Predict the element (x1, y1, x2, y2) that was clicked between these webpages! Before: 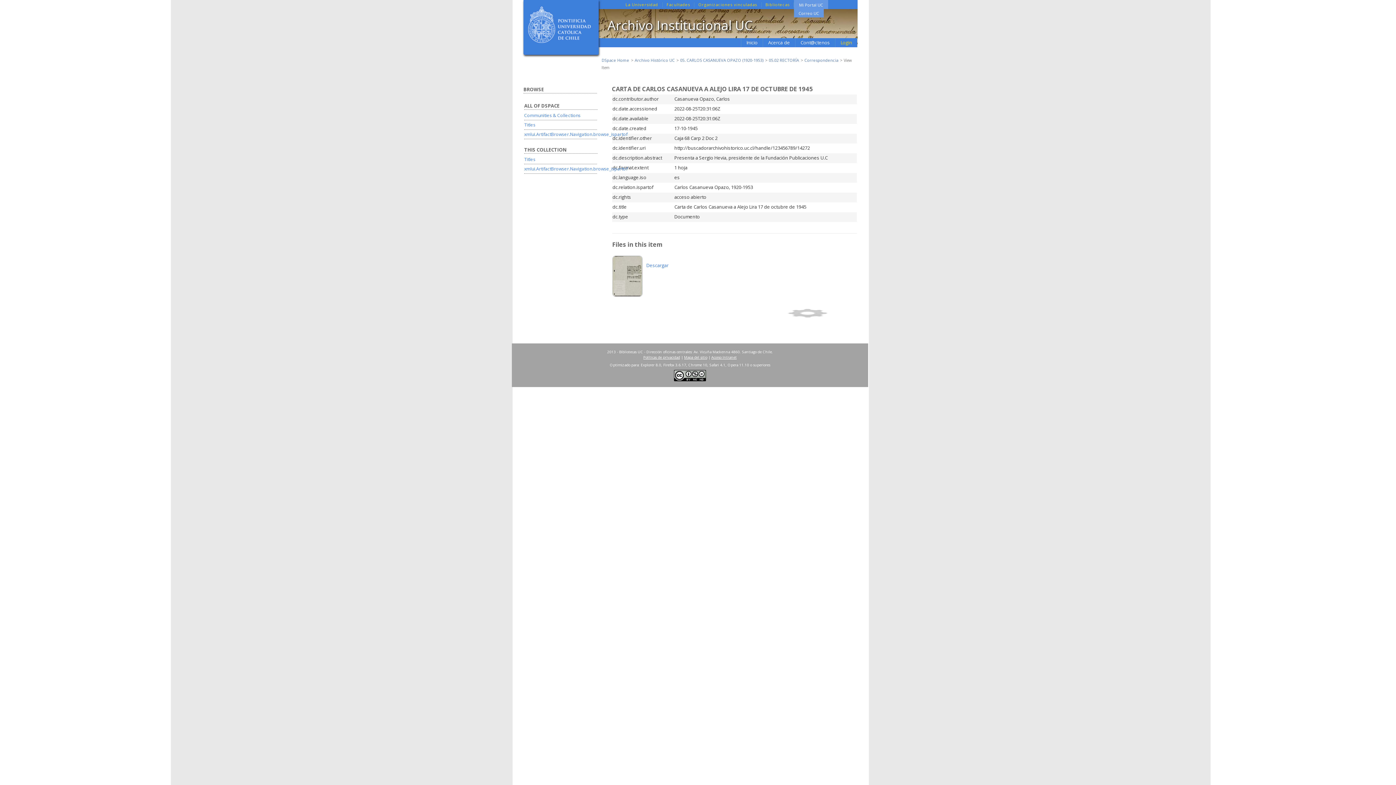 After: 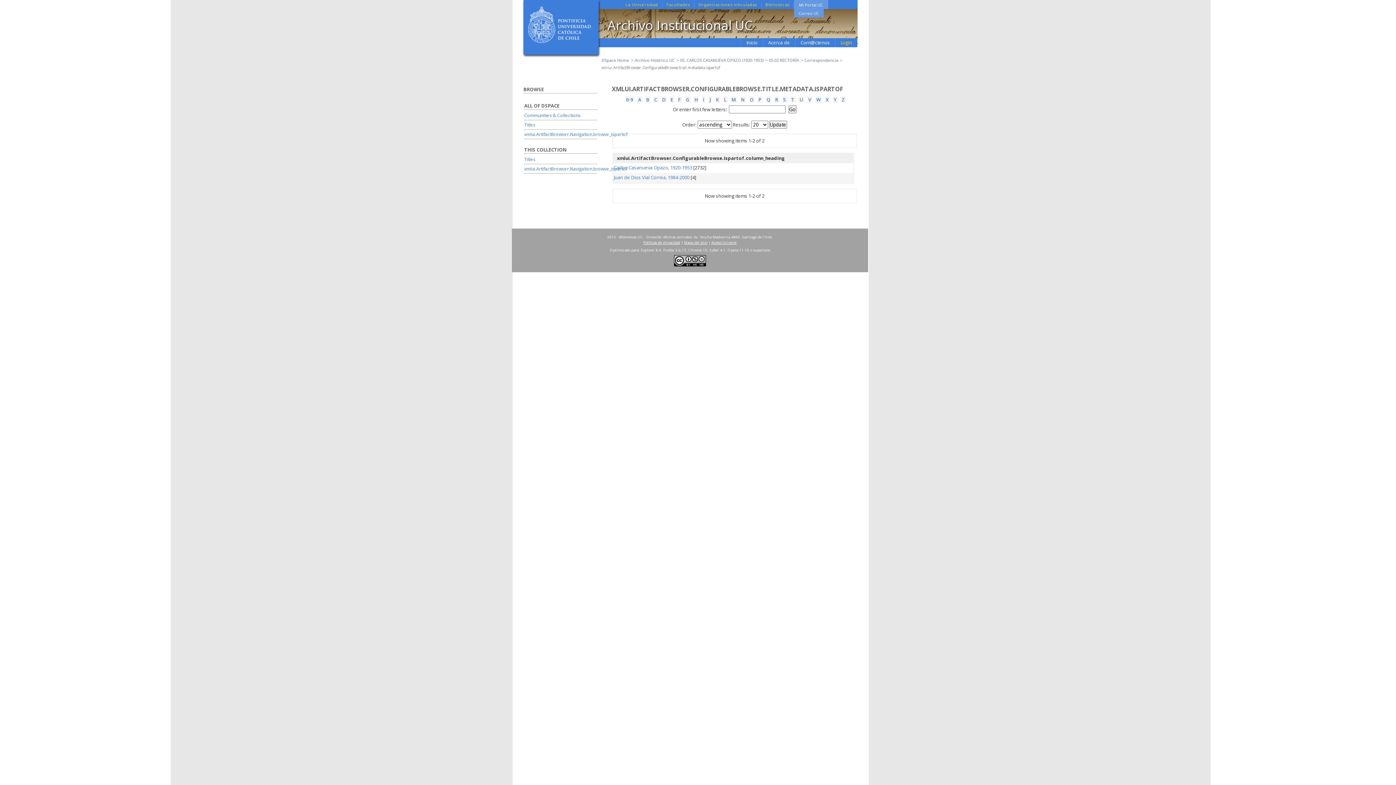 Action: label: xmlui.ArtifactBrowser.Navigation.browse_ispartof bbox: (524, 165, 627, 172)